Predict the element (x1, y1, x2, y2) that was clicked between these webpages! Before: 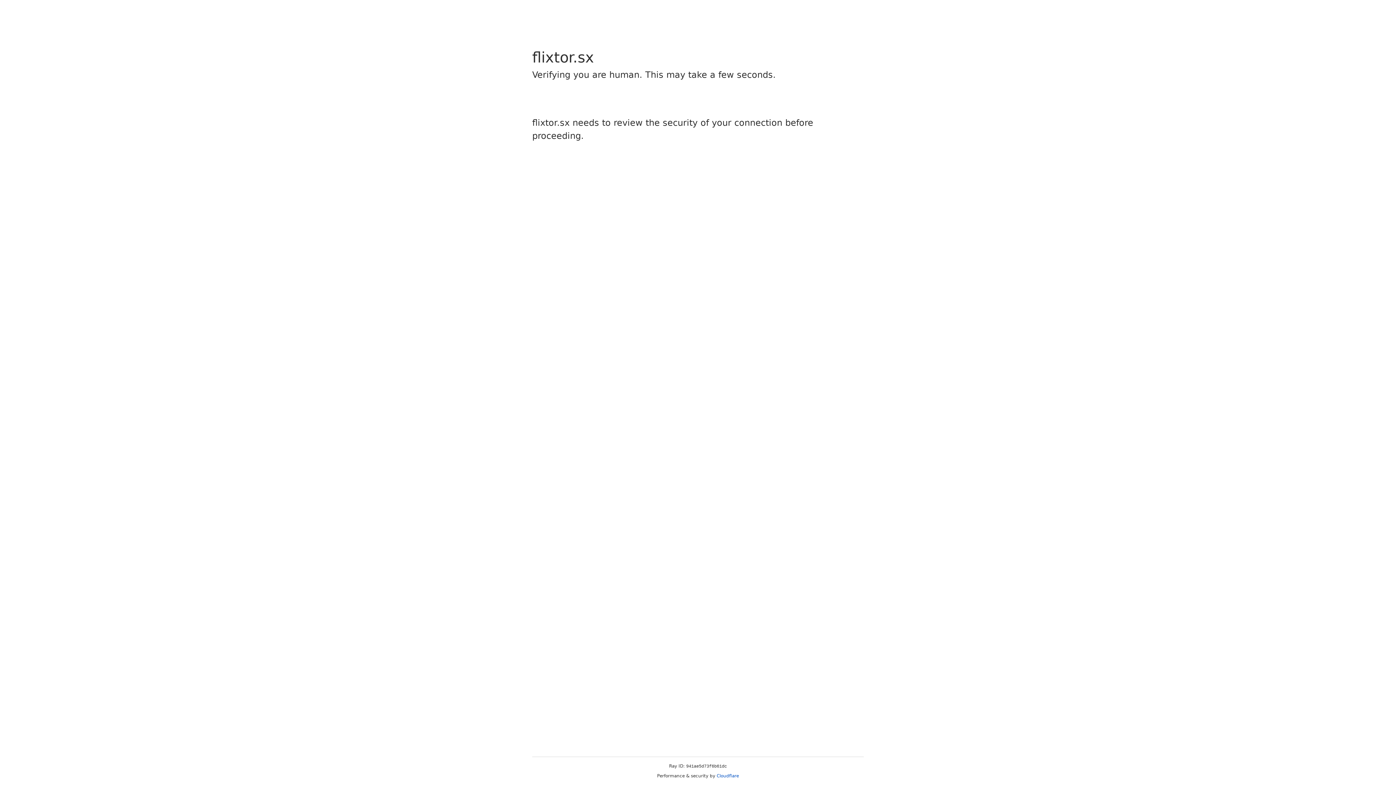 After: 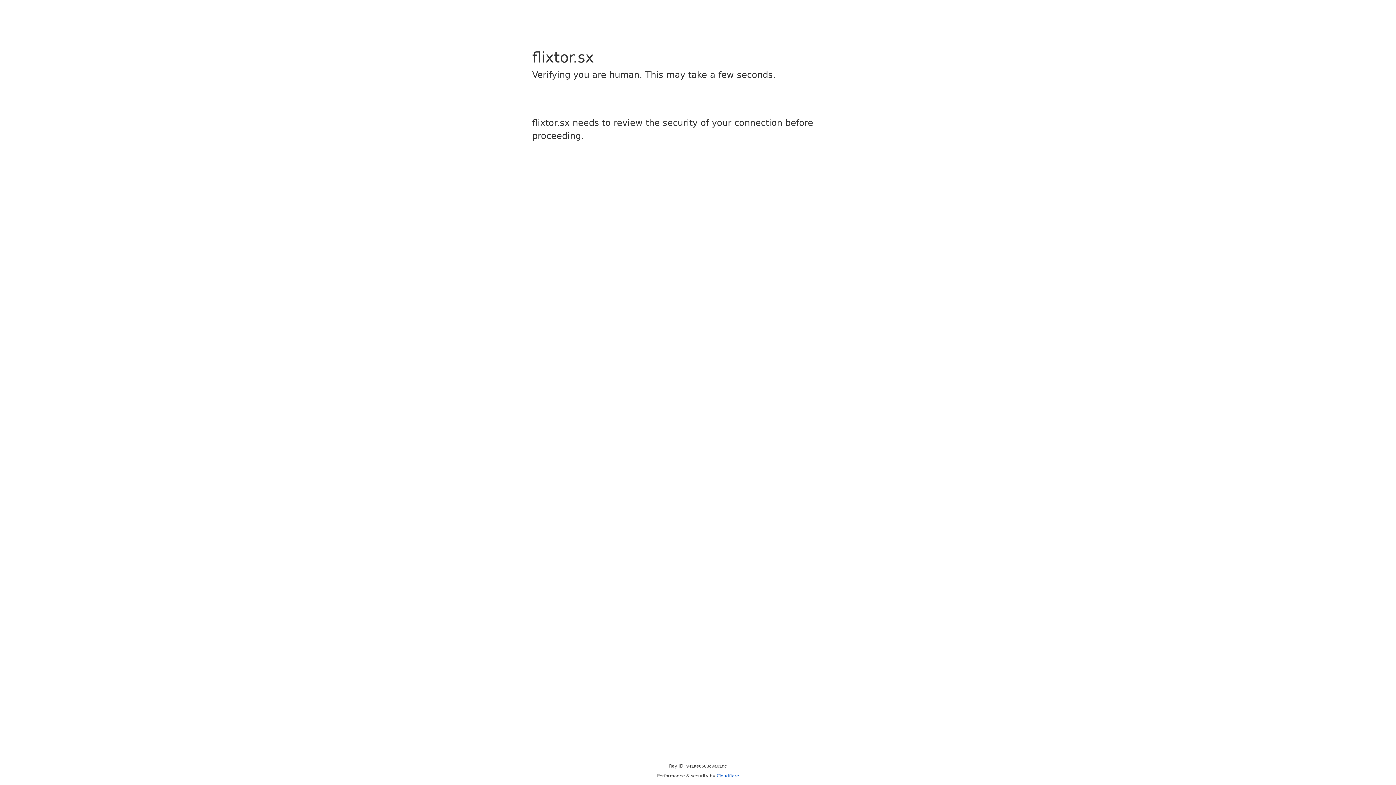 Action: label: Cloudflare bbox: (716, 773, 739, 778)